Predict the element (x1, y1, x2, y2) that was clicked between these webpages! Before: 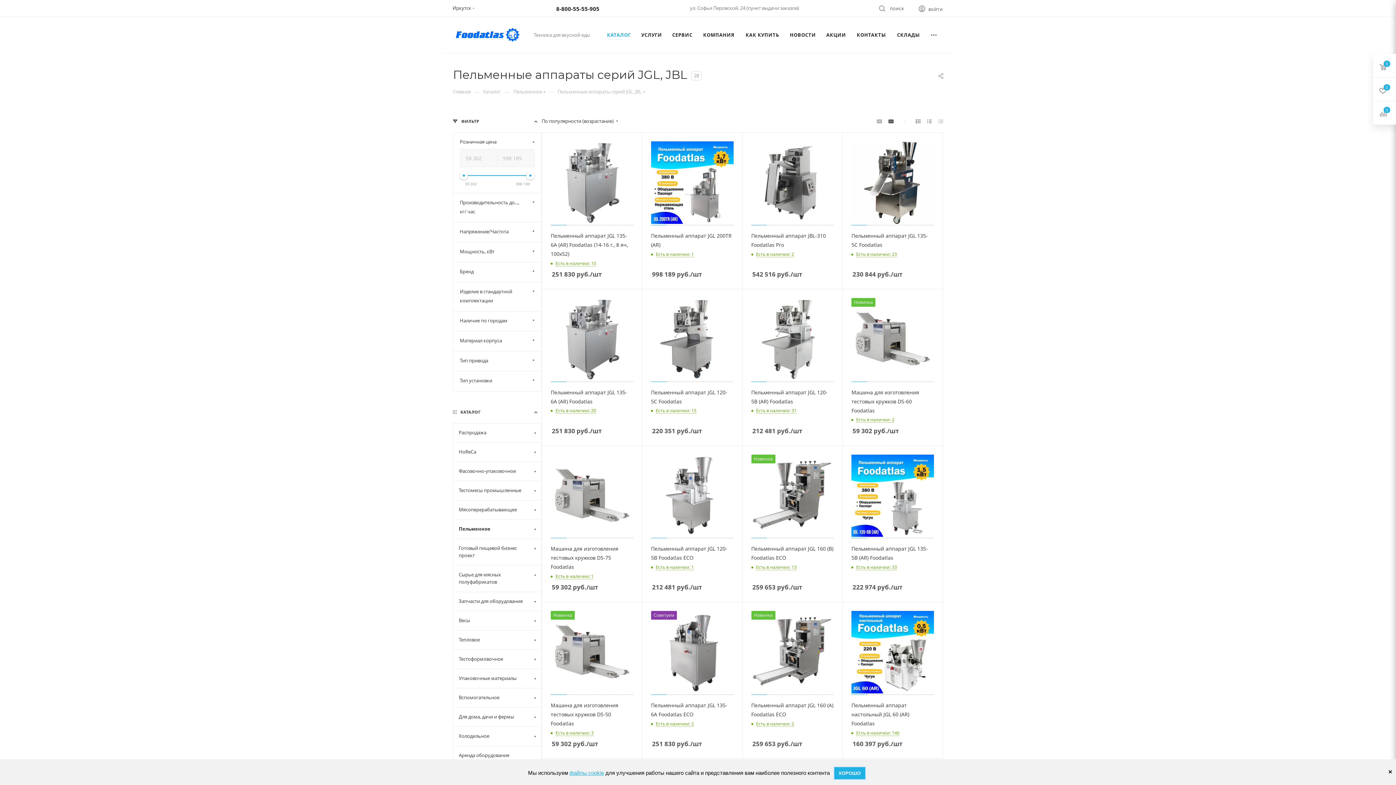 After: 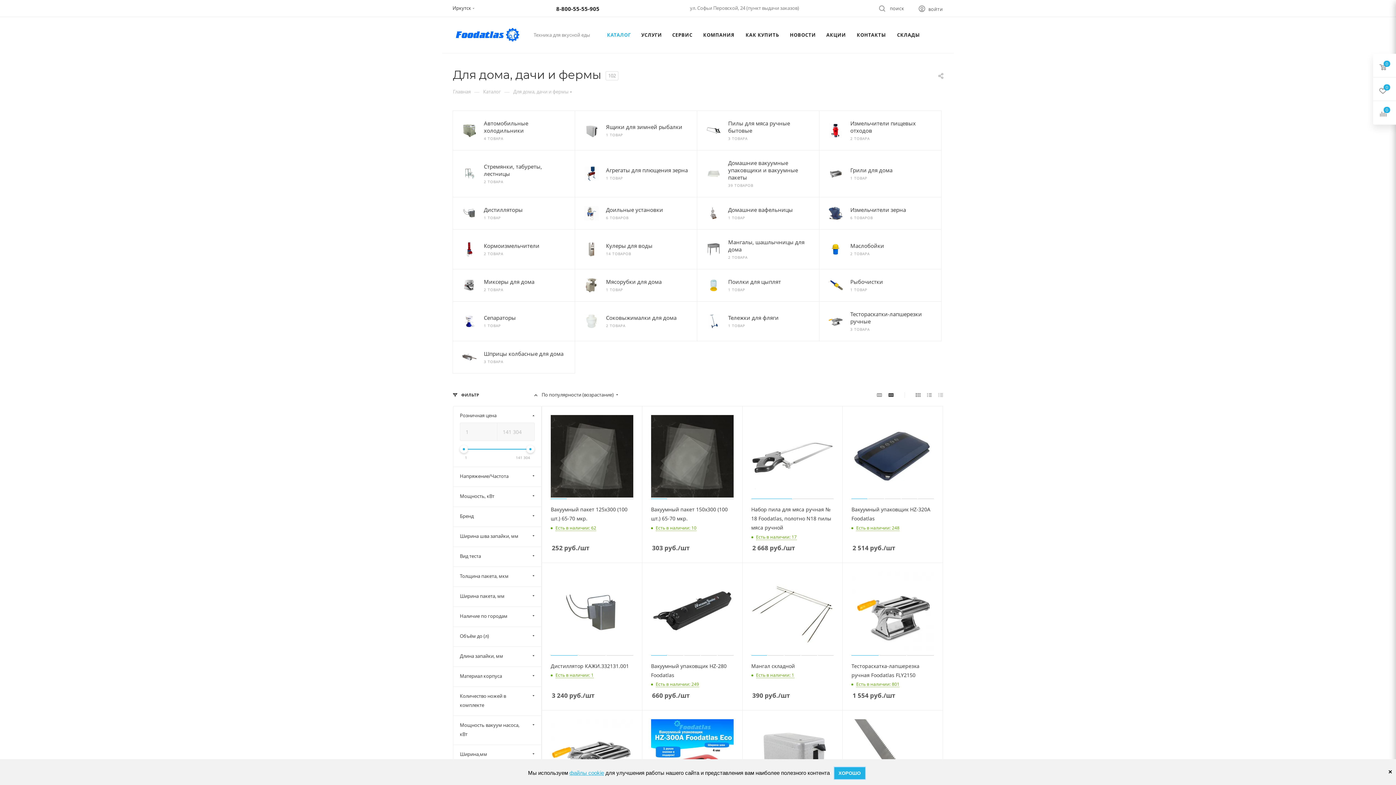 Action: label: Для дома, дачи и фермы bbox: (453, 707, 541, 726)